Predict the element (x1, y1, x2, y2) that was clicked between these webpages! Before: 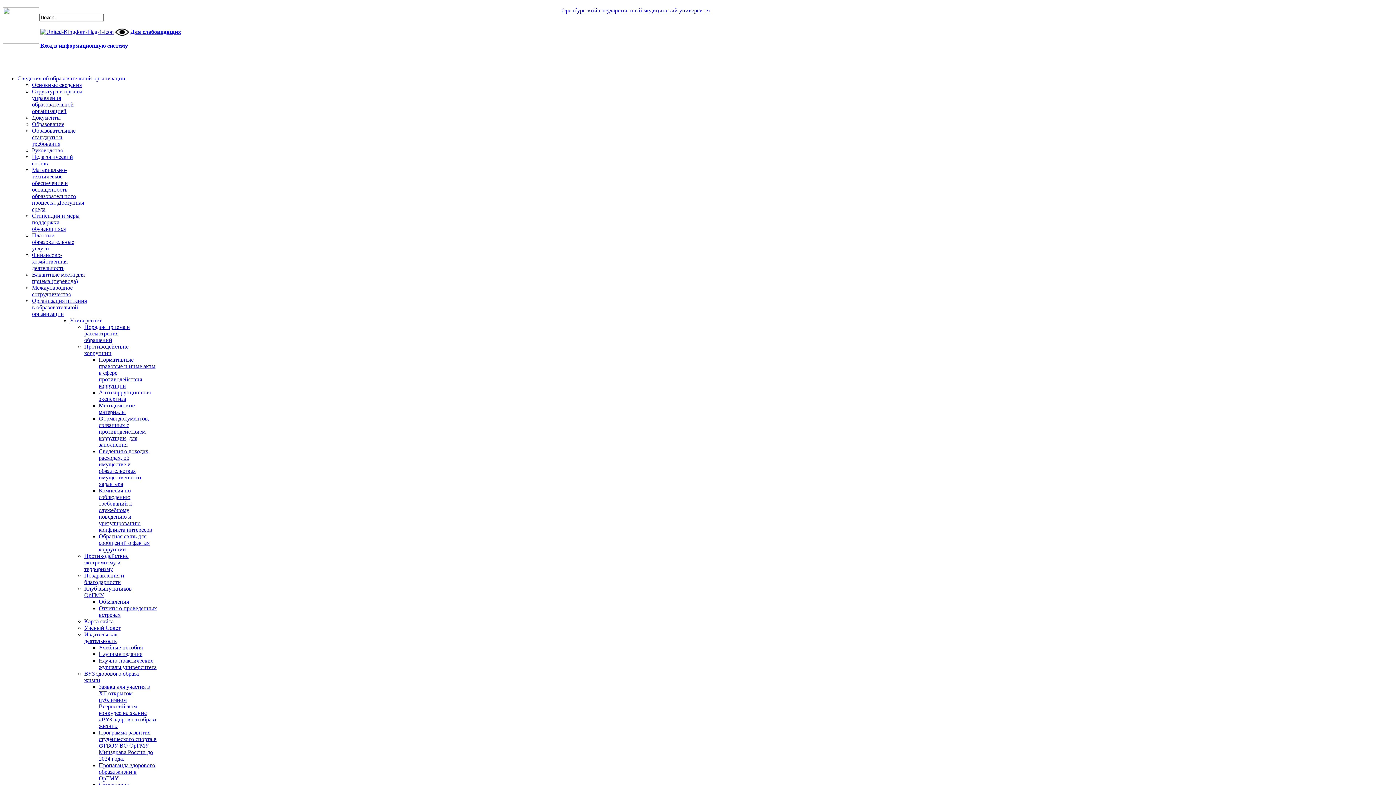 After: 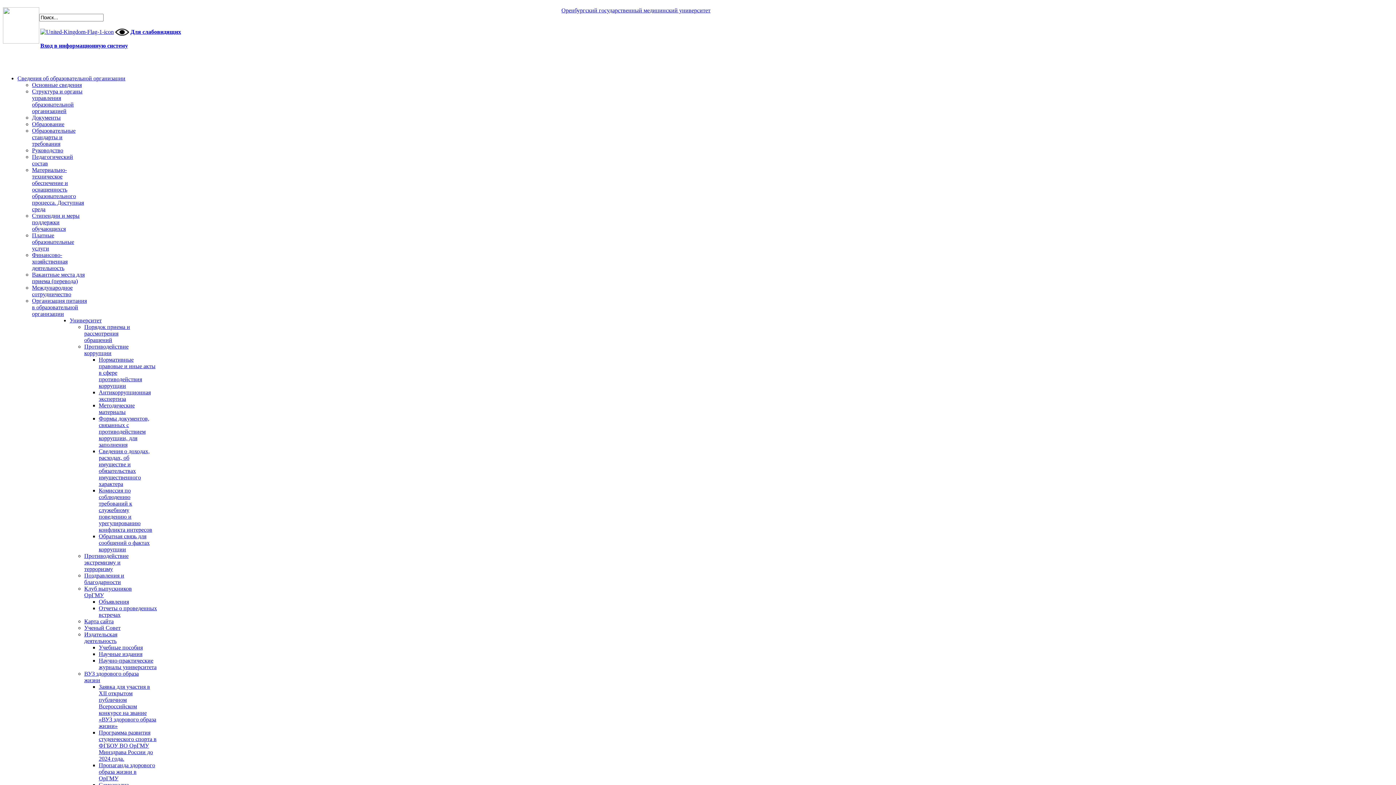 Action: label: Объявления bbox: (98, 598, 128, 605)